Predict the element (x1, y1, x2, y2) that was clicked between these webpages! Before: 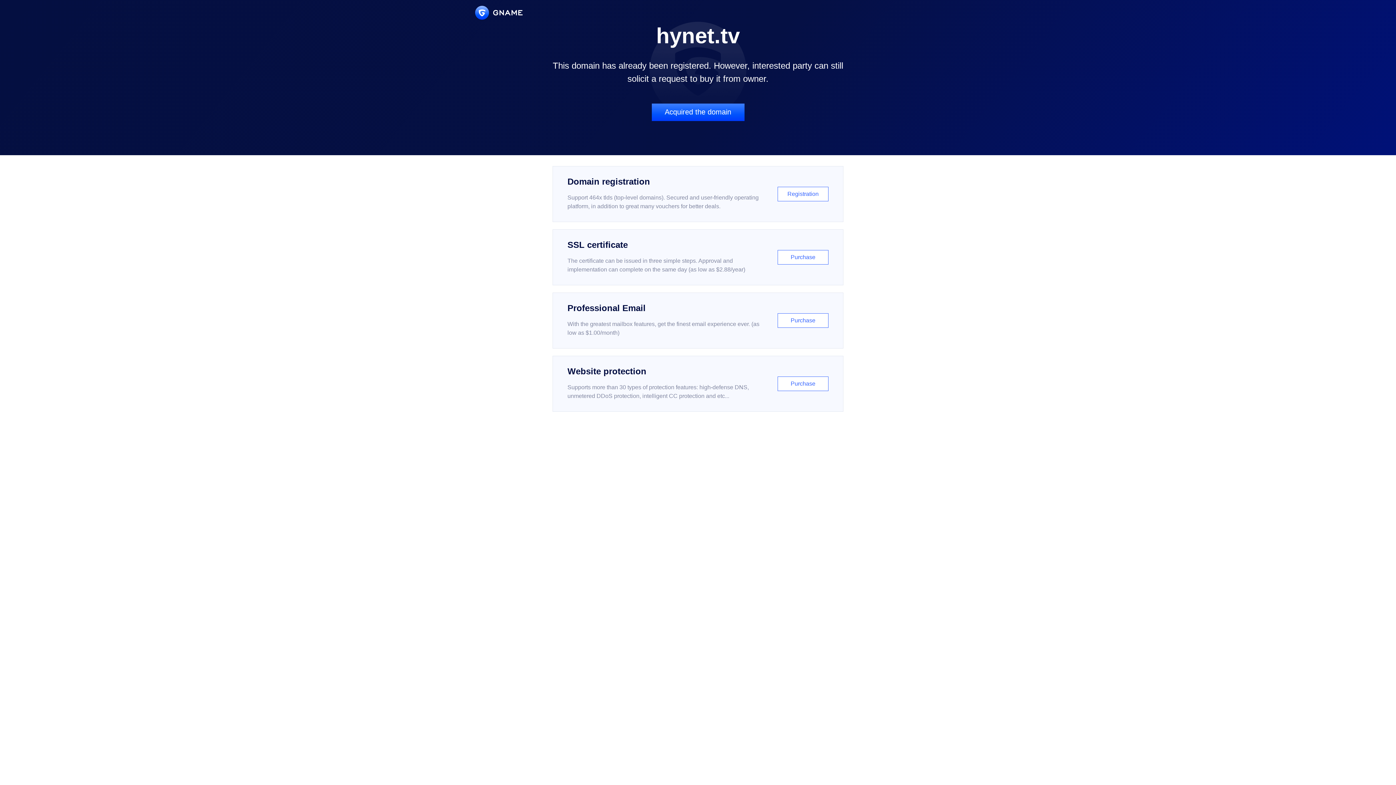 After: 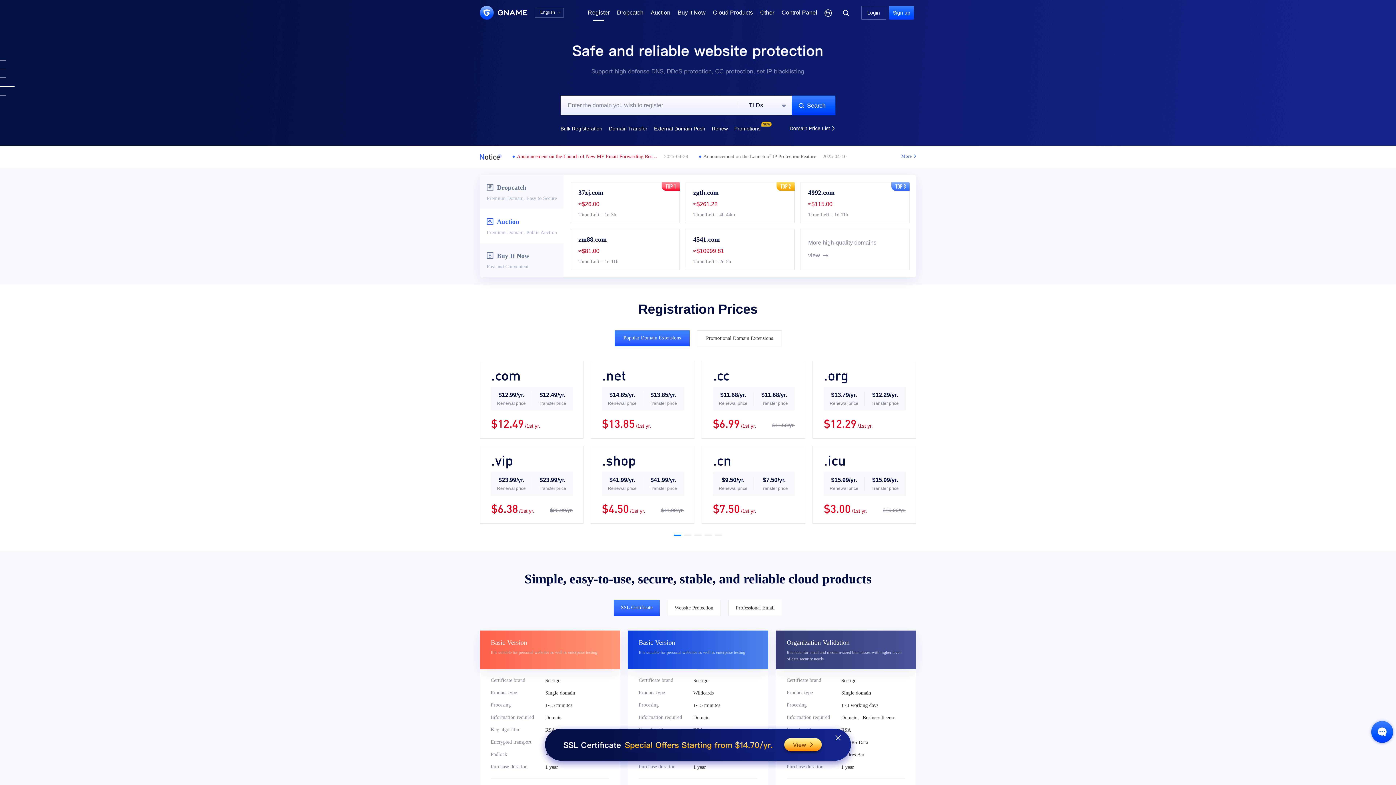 Action: label: Domain registration

Support 464x tlds (top-level domains). Secured and user-friendly operating platform, in addition to great many vouchers for better deals.

Registration bbox: (552, 166, 843, 222)